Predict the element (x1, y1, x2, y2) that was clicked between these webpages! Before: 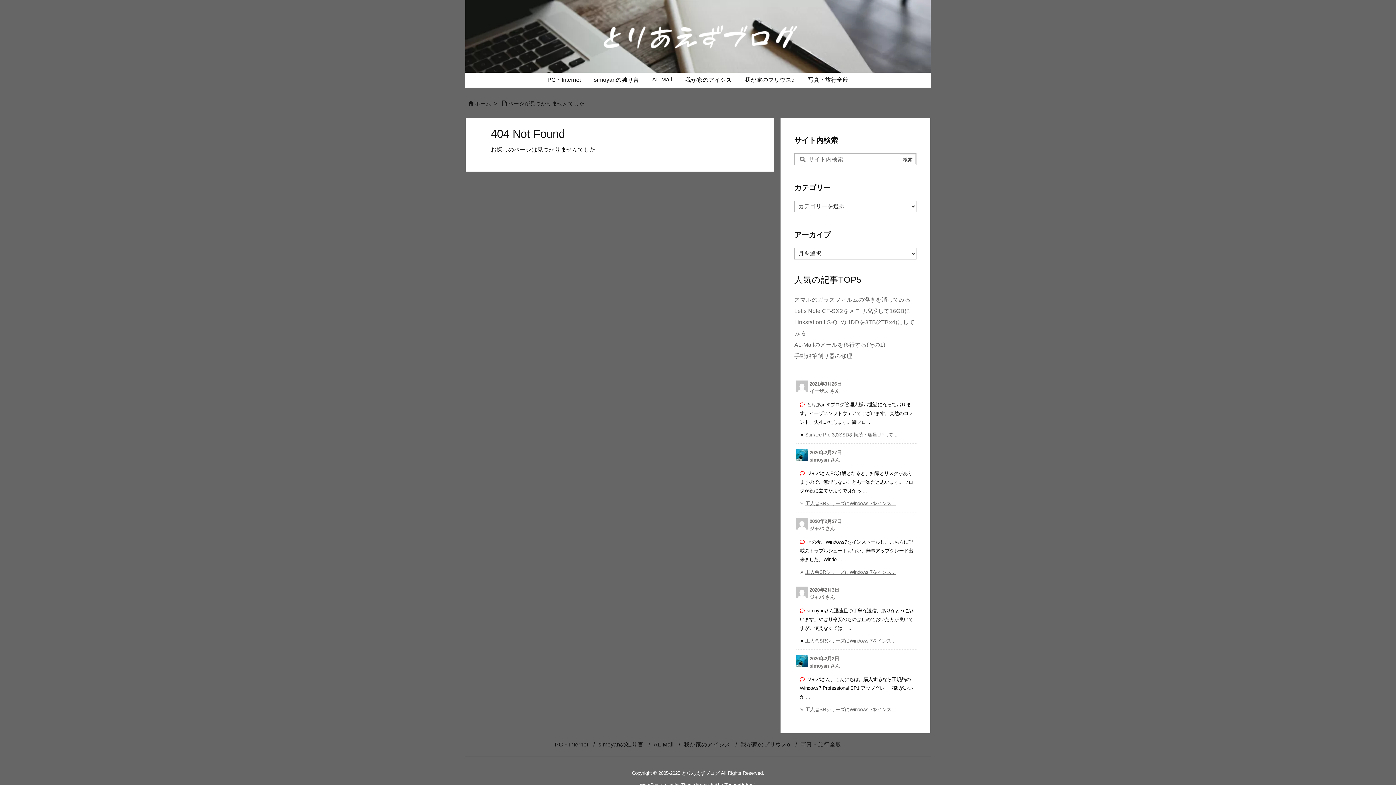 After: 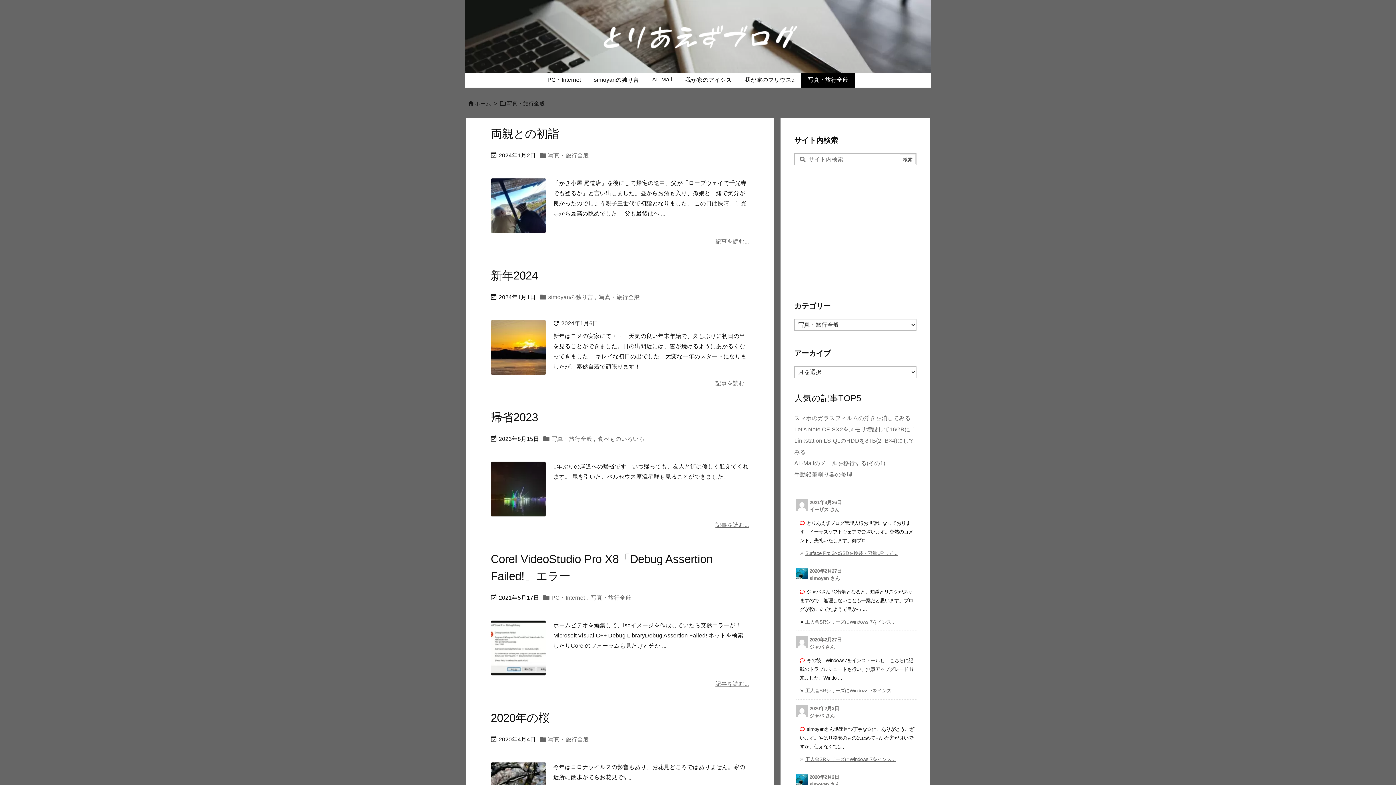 Action: bbox: (800, 741, 841, 748) label: 写真・旅行全般